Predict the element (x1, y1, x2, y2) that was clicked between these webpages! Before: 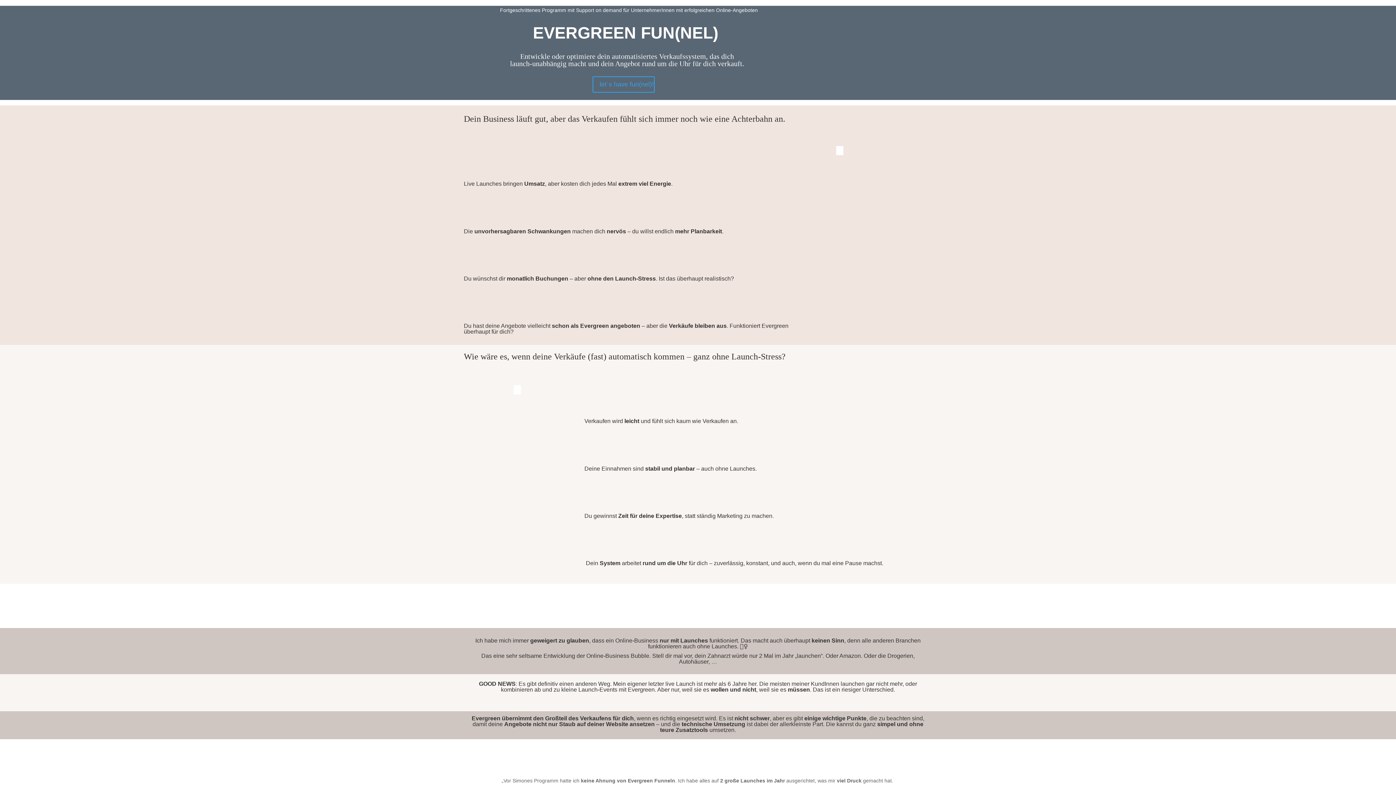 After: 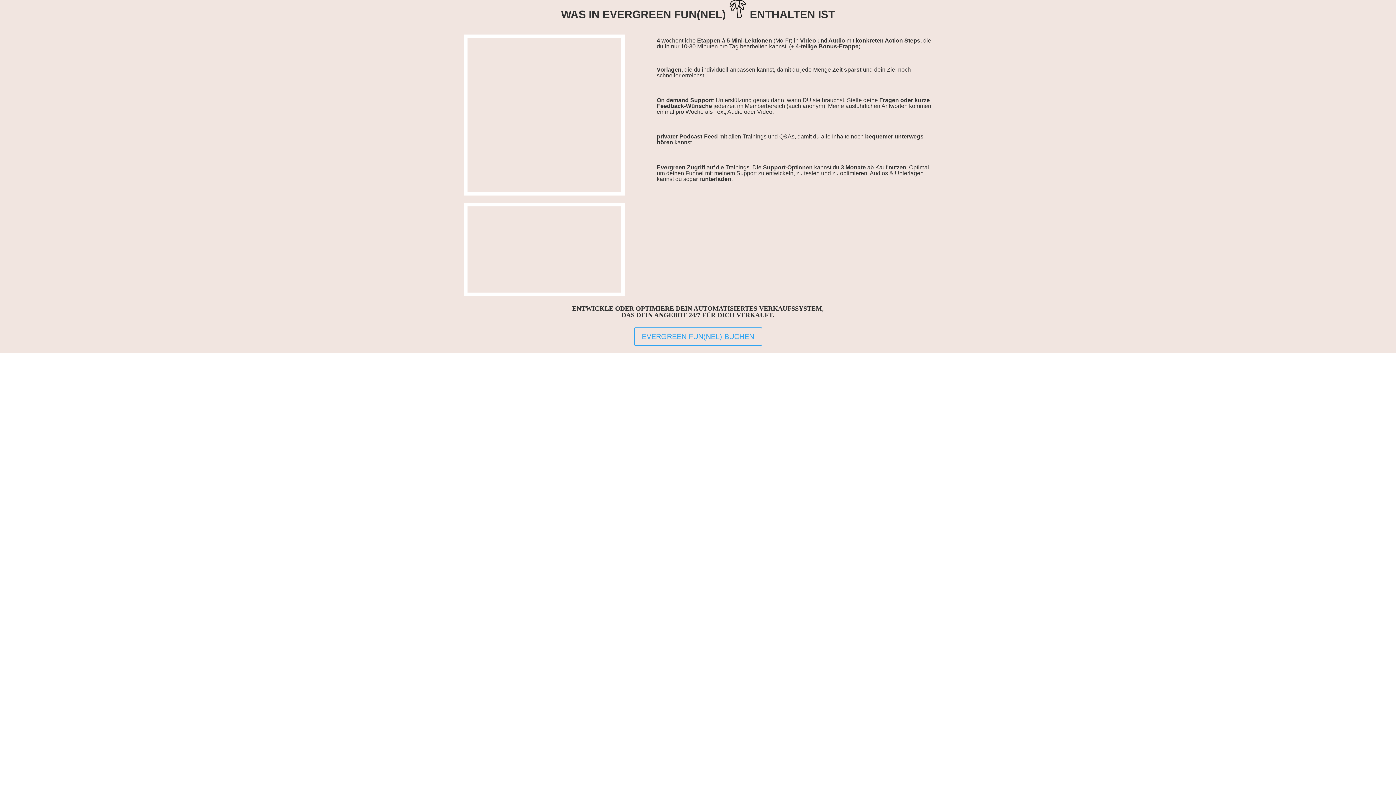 Action: label: let´s have fun(nel)! bbox: (592, 76, 654, 92)